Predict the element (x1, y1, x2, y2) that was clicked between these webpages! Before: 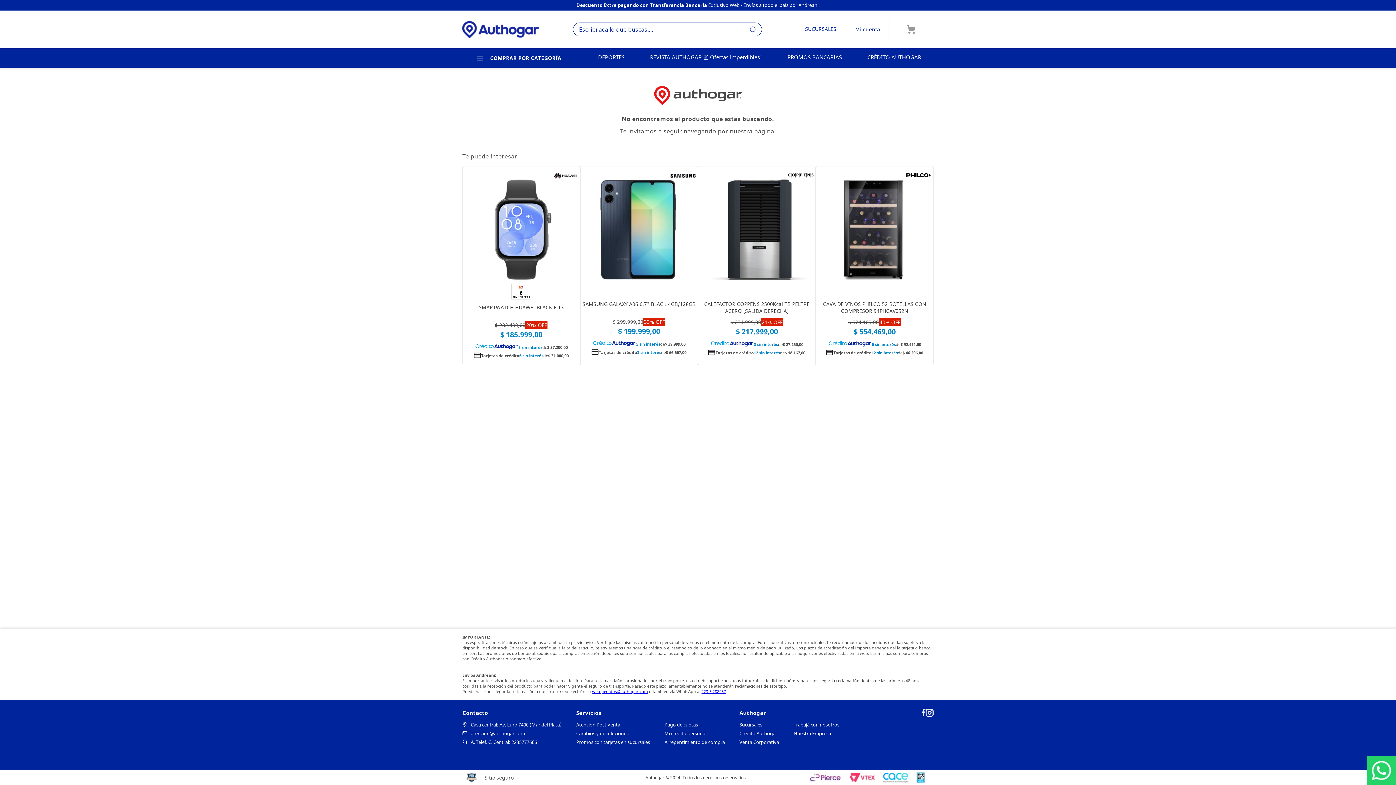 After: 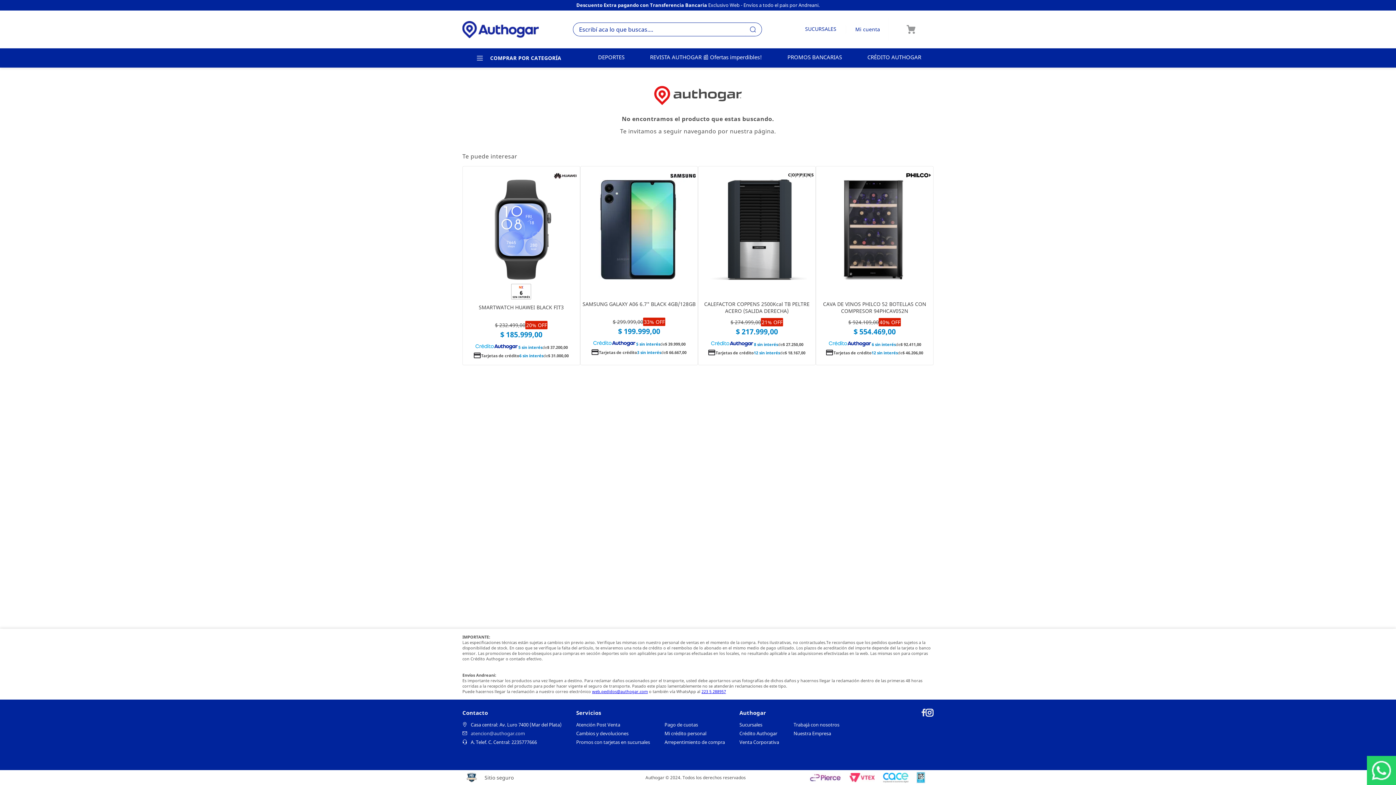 Action: bbox: (470, 731, 525, 736) label: atencion@authogar.com